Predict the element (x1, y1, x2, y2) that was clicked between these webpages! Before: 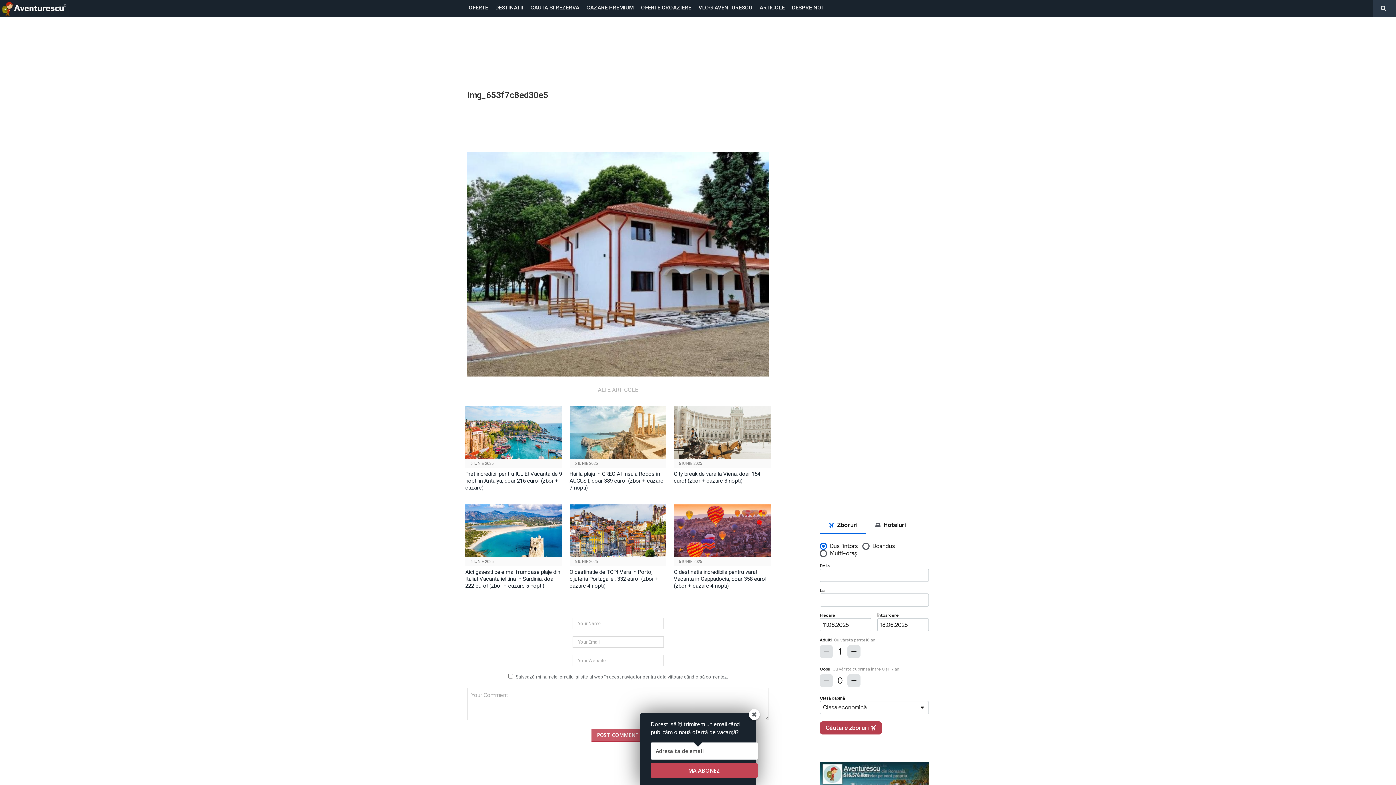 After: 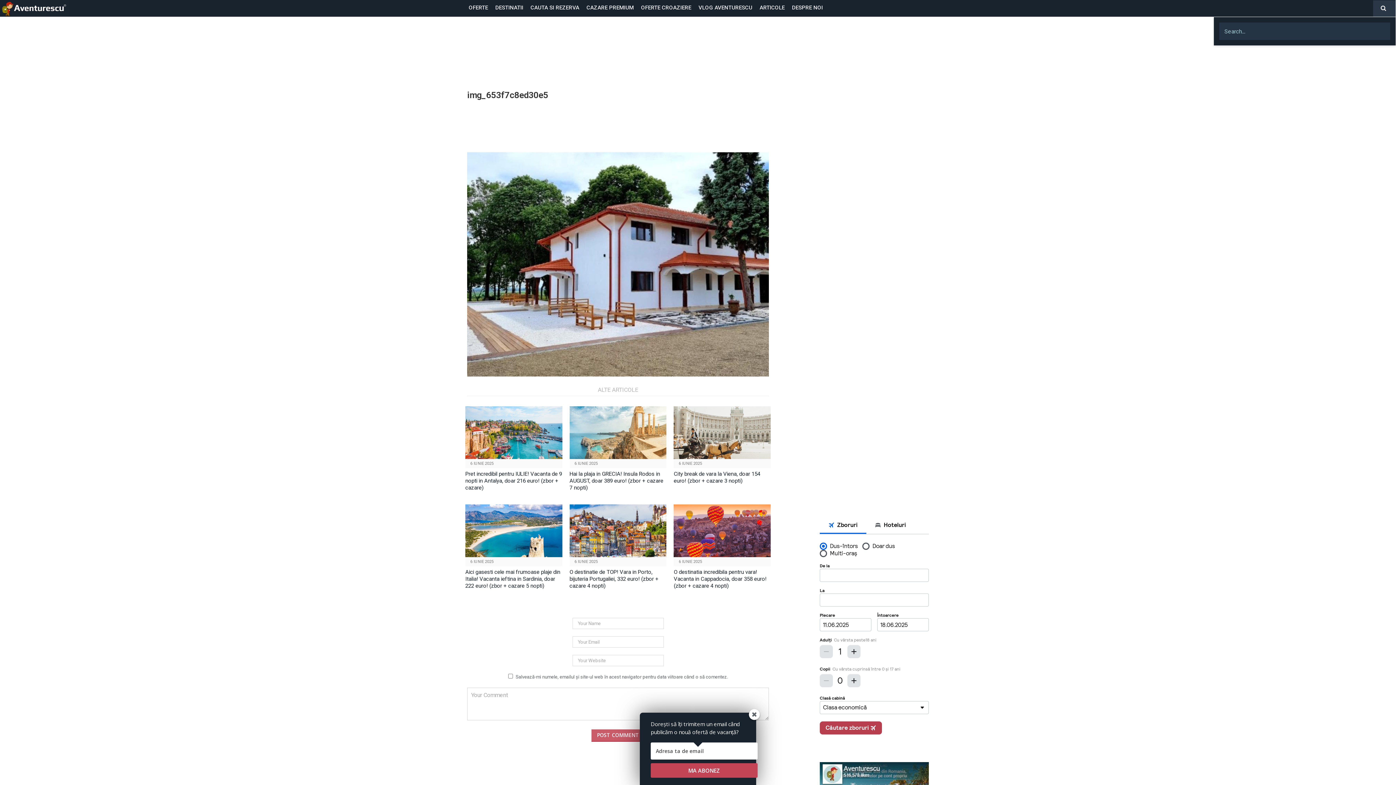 Action: bbox: (1373, 0, 1396, 16)